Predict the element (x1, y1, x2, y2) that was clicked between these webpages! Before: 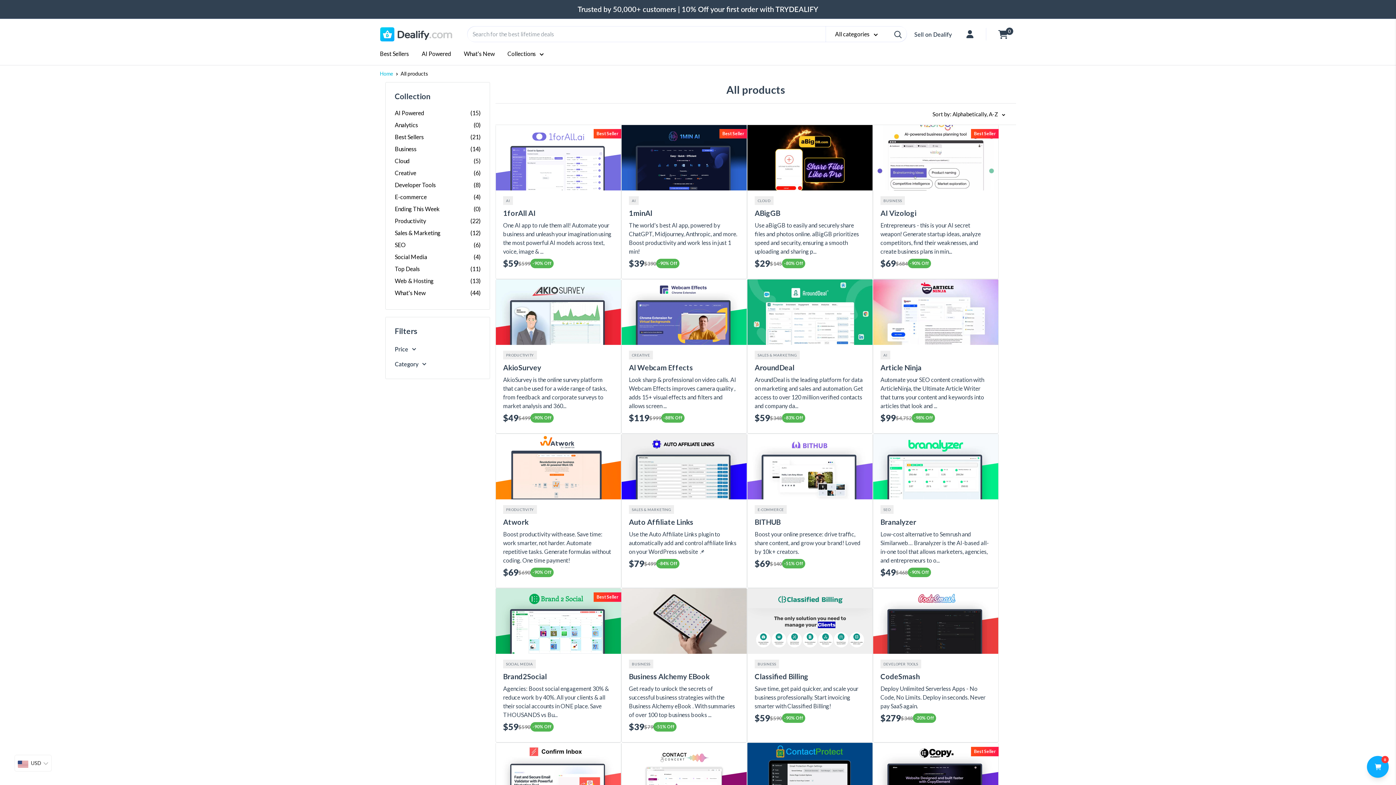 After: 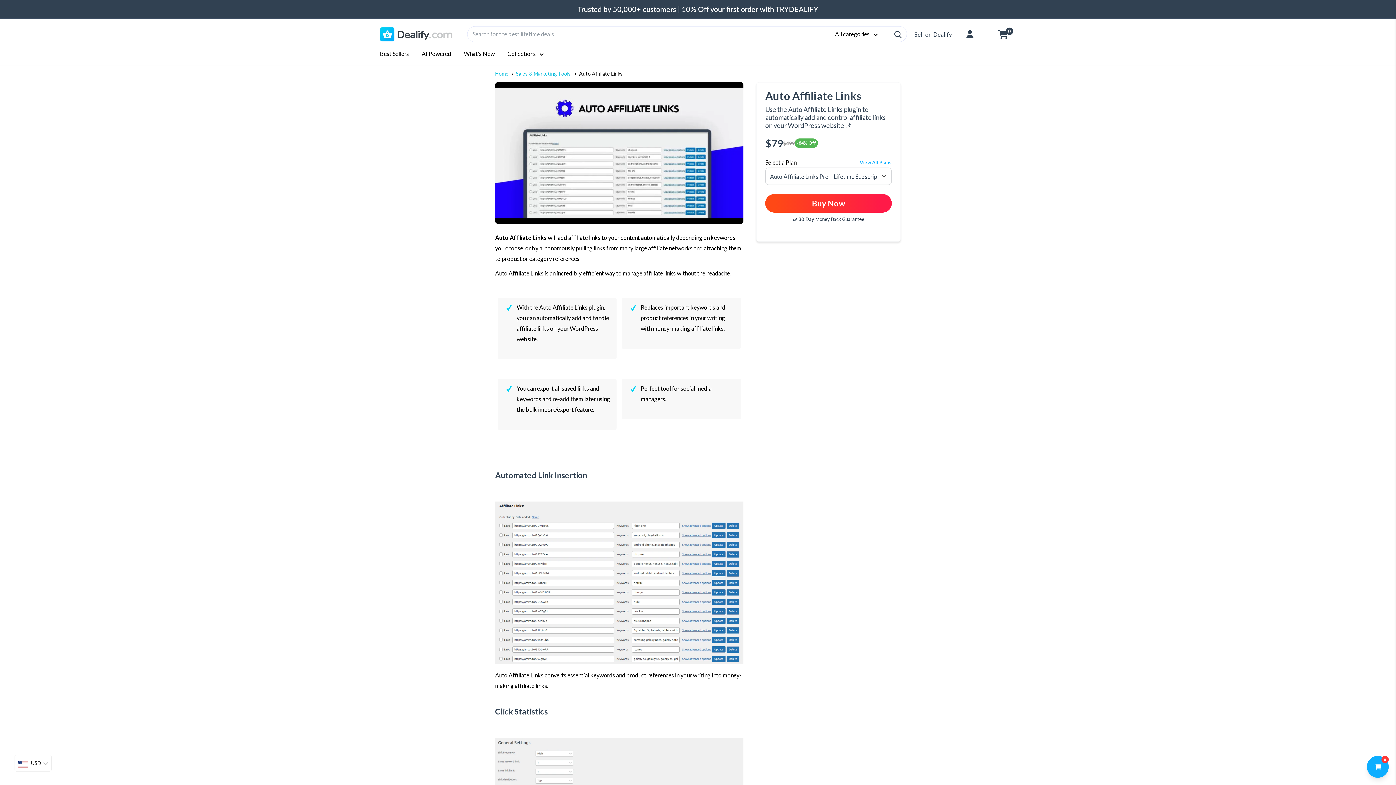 Action: bbox: (621, 434, 746, 499)